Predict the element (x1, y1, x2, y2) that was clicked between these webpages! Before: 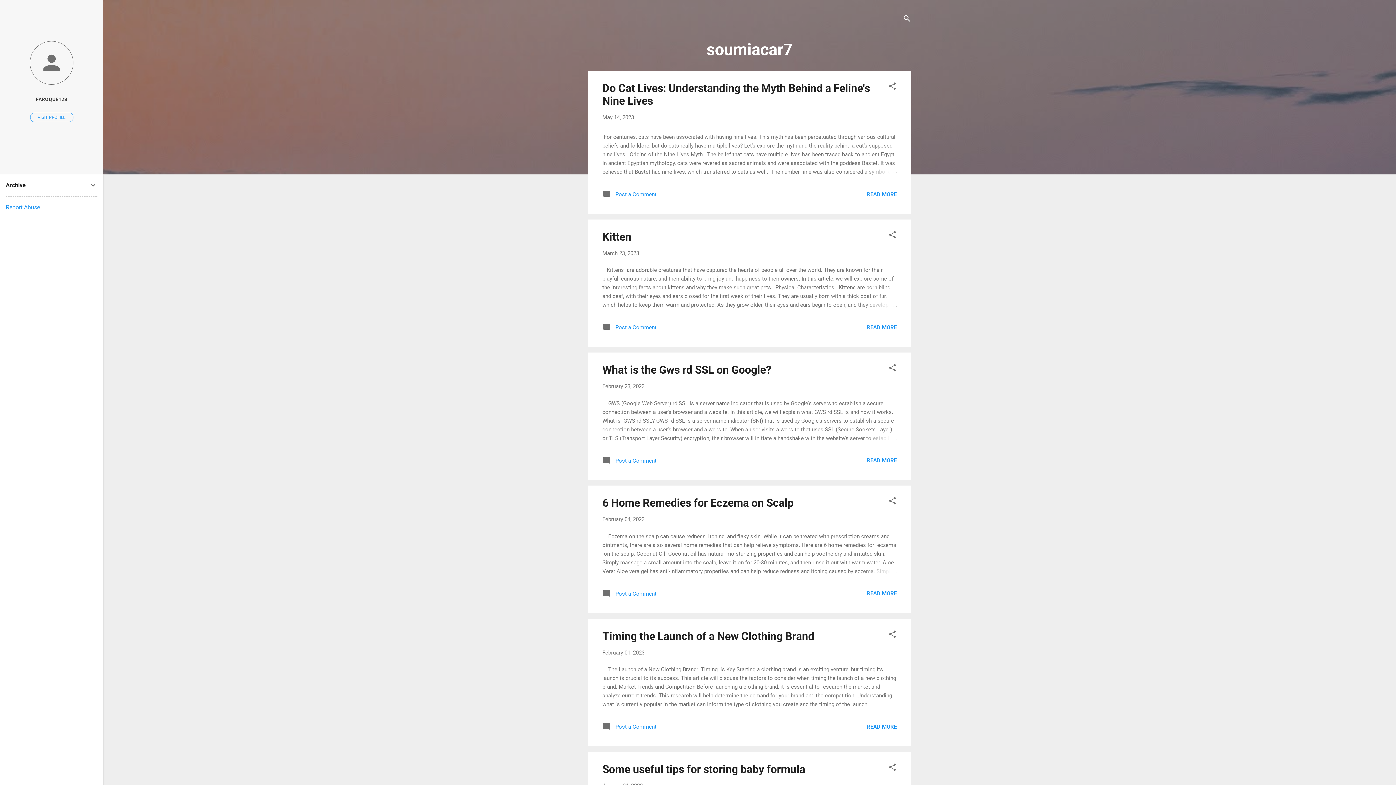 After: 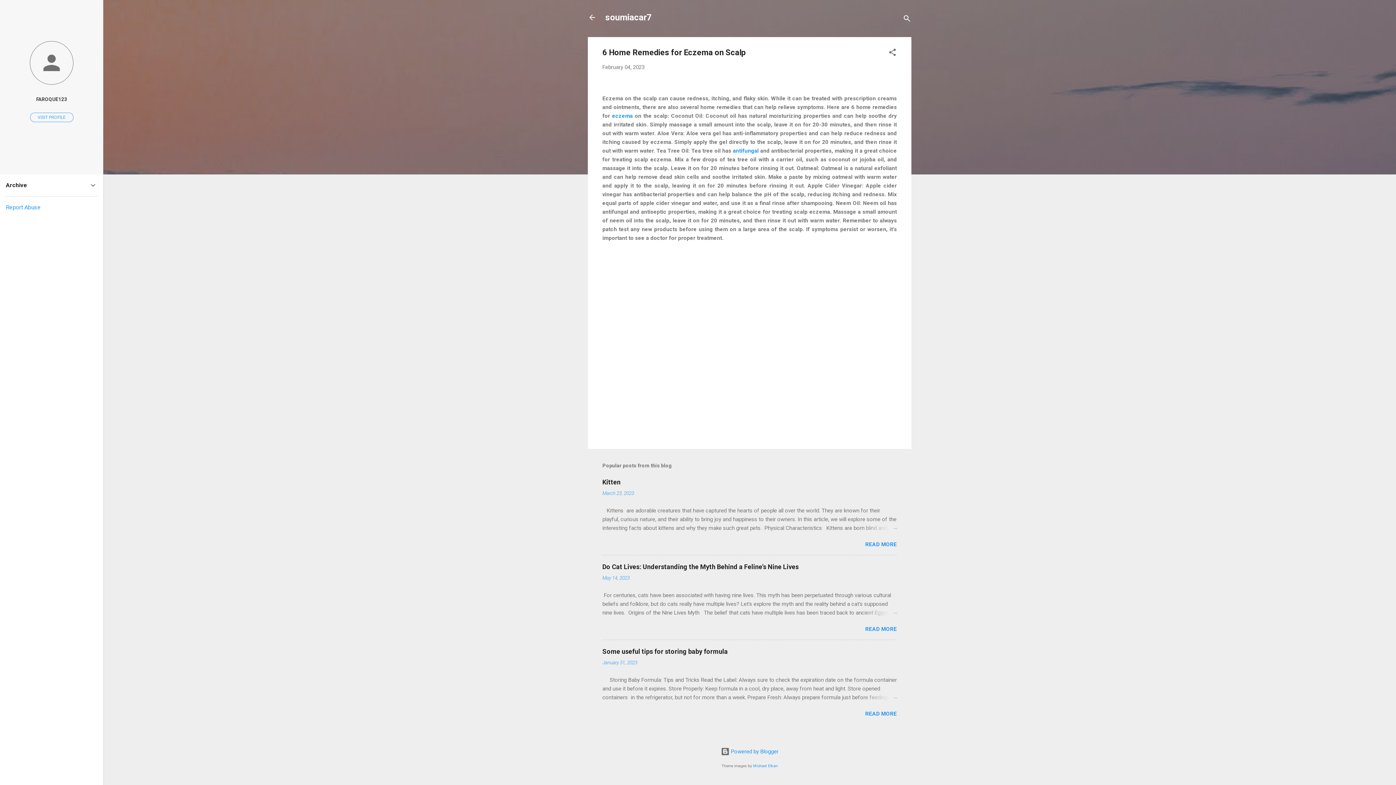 Action: bbox: (866, 590, 897, 597) label: READ MORE